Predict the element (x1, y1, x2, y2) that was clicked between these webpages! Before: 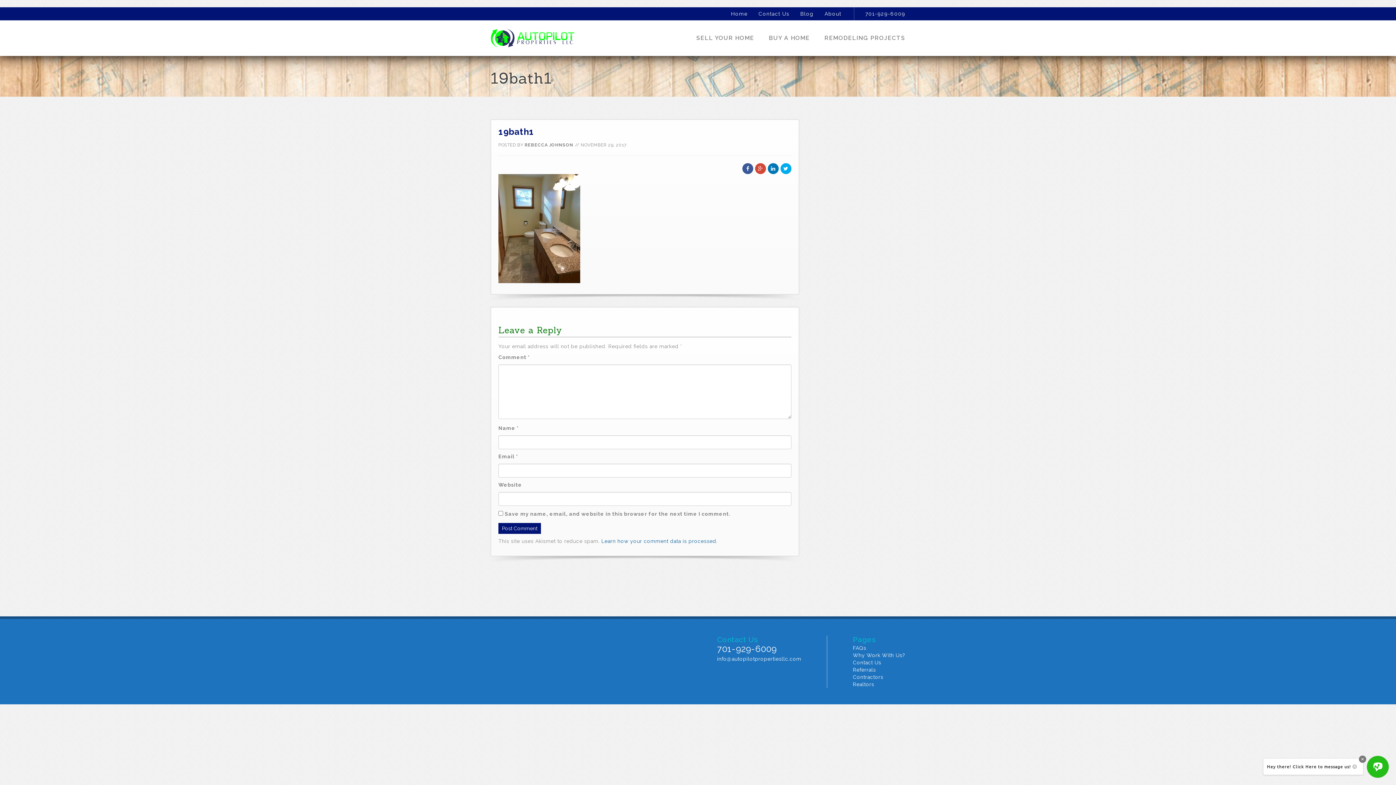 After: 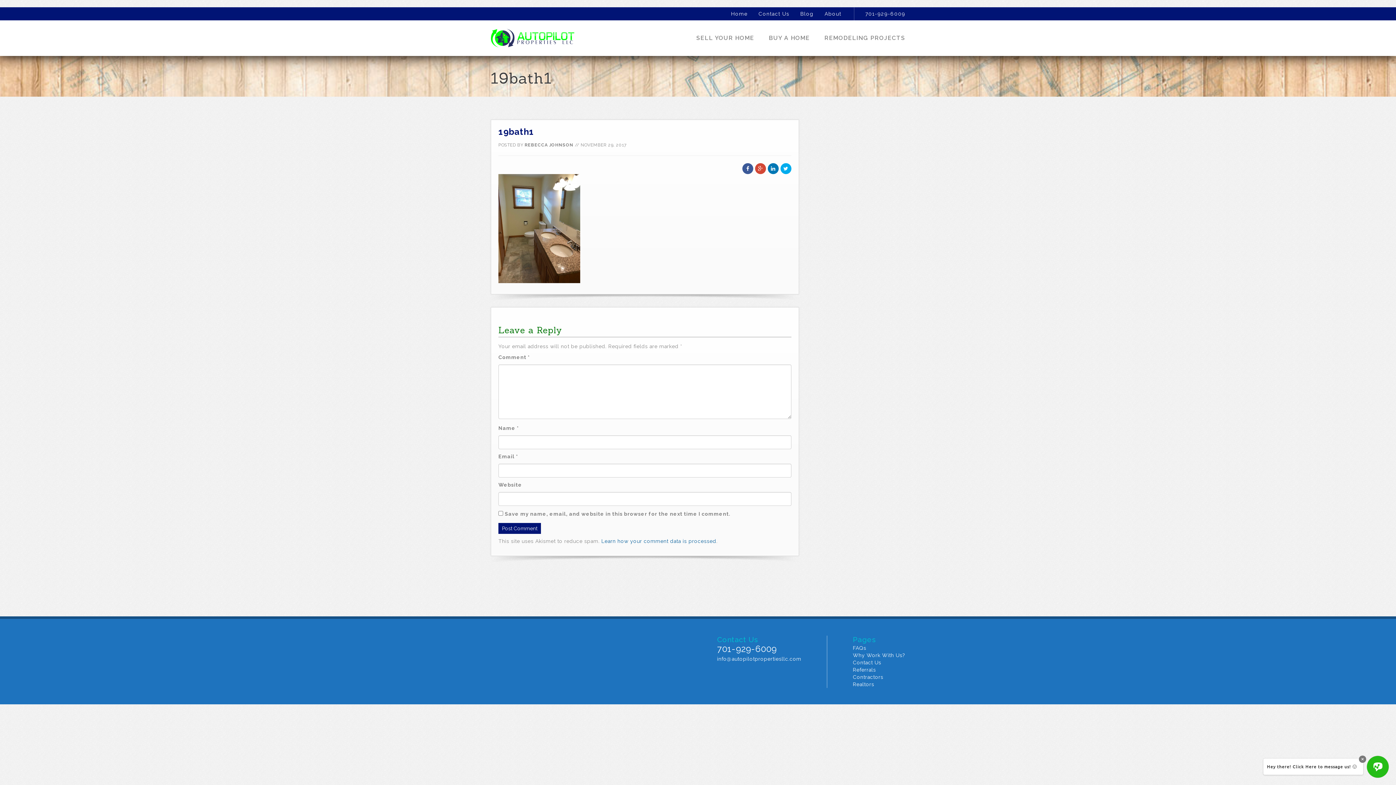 Action: bbox: (767, 163, 778, 174)